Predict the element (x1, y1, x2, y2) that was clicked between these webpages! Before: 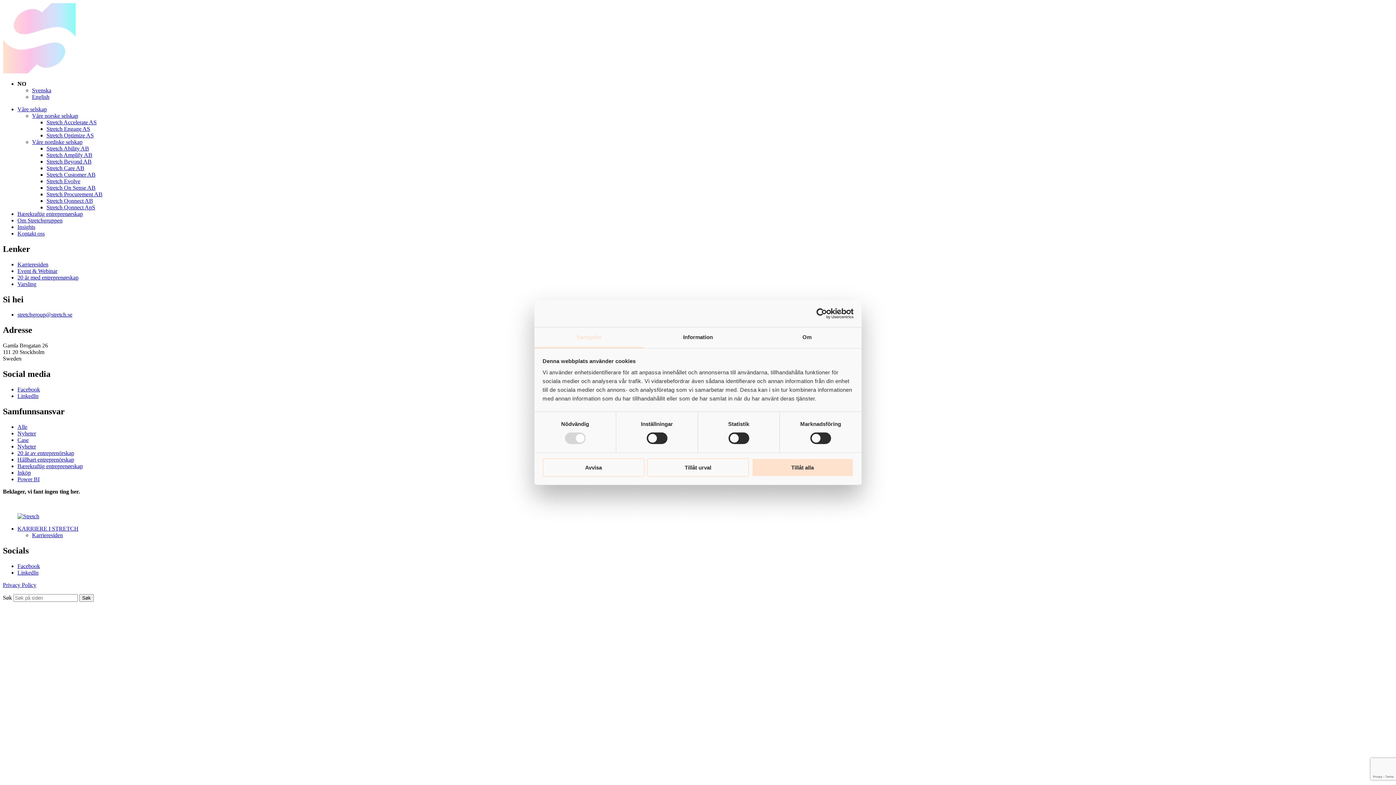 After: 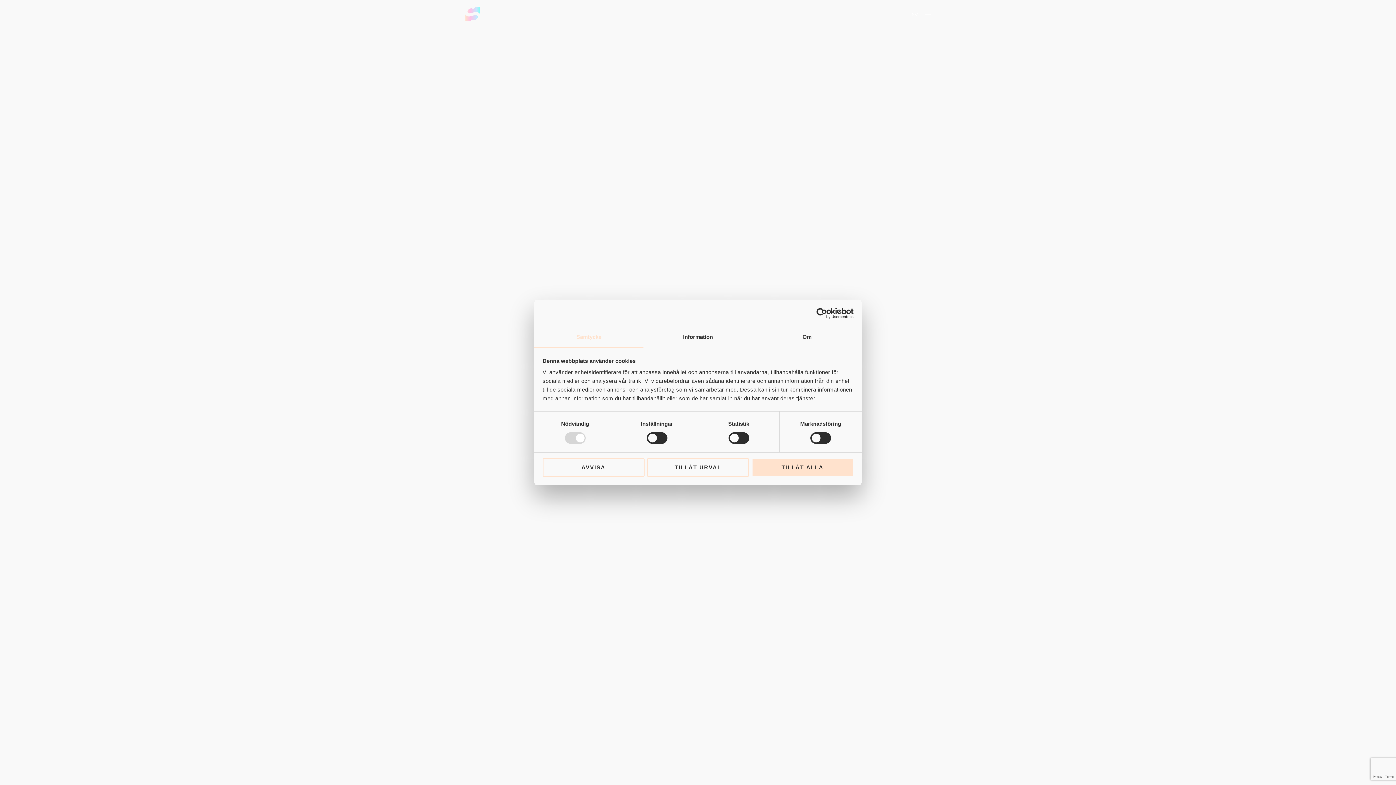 Action: bbox: (17, 513, 39, 519)